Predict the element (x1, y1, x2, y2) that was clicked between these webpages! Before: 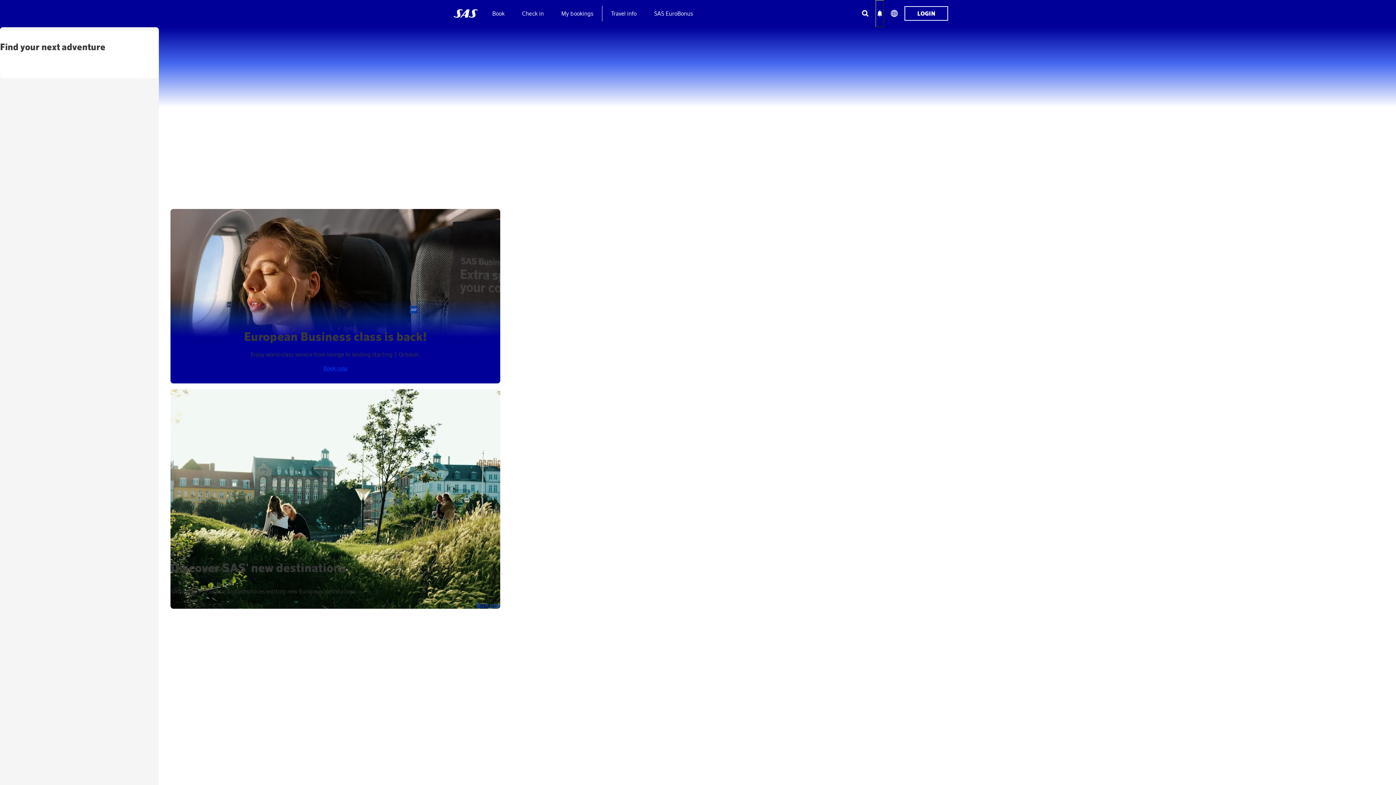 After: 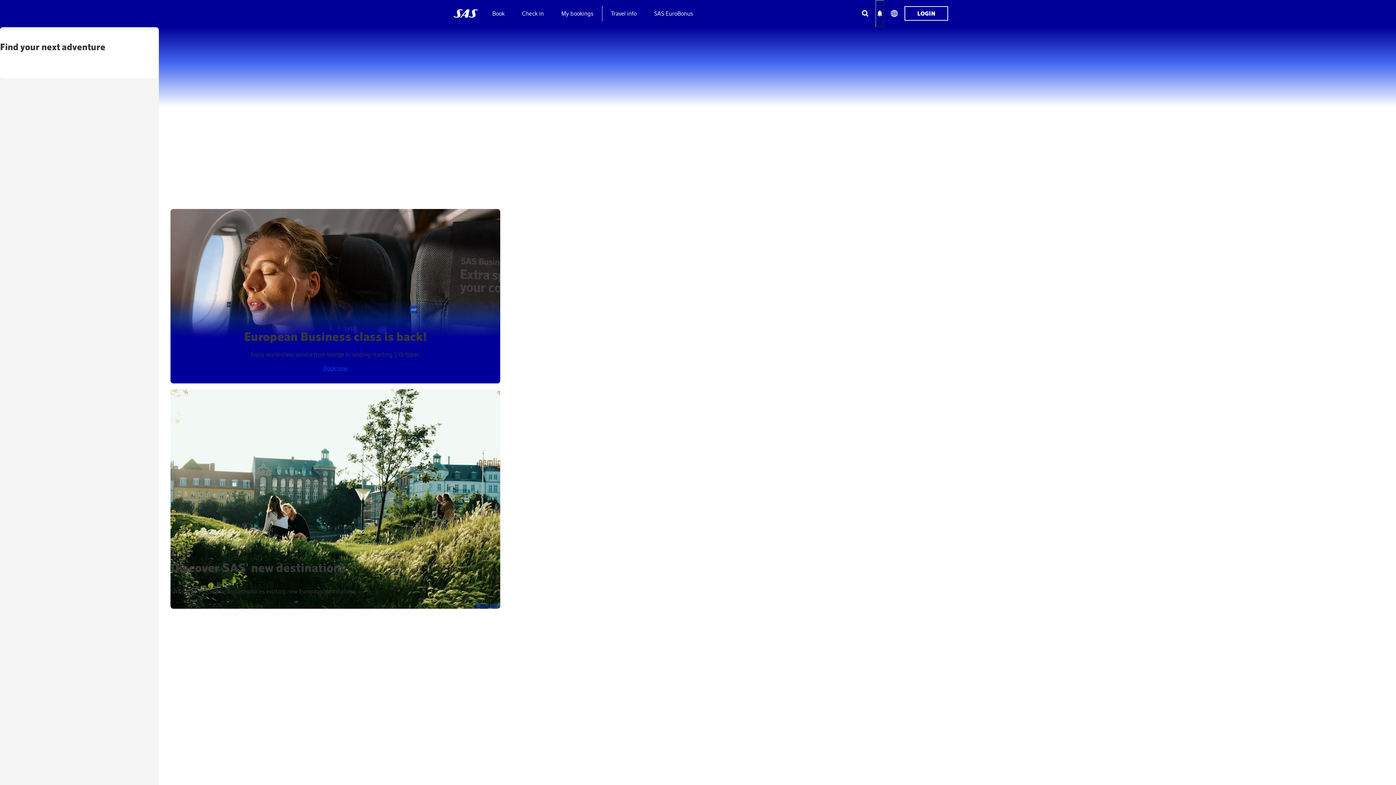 Action: label: SAS bbox: (448, 0, 483, 27)